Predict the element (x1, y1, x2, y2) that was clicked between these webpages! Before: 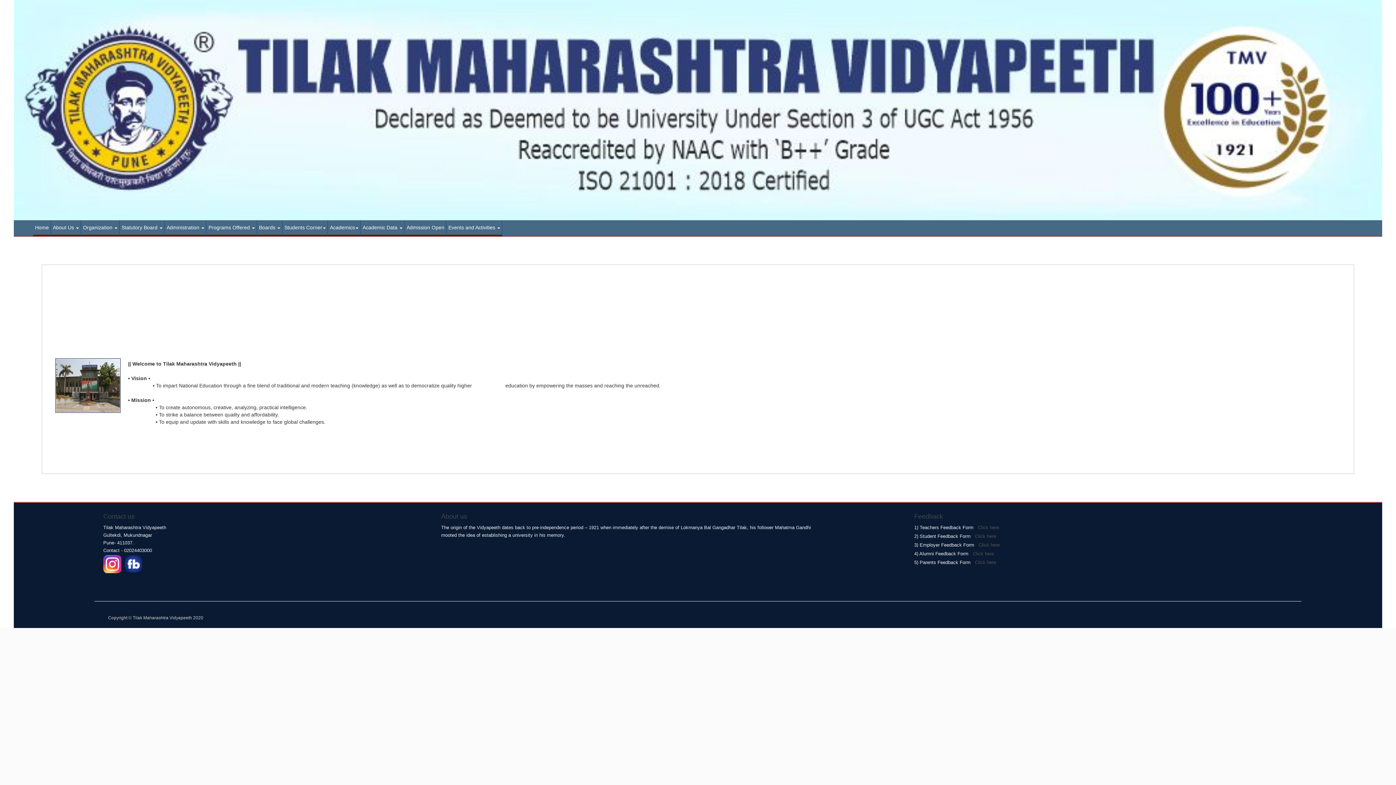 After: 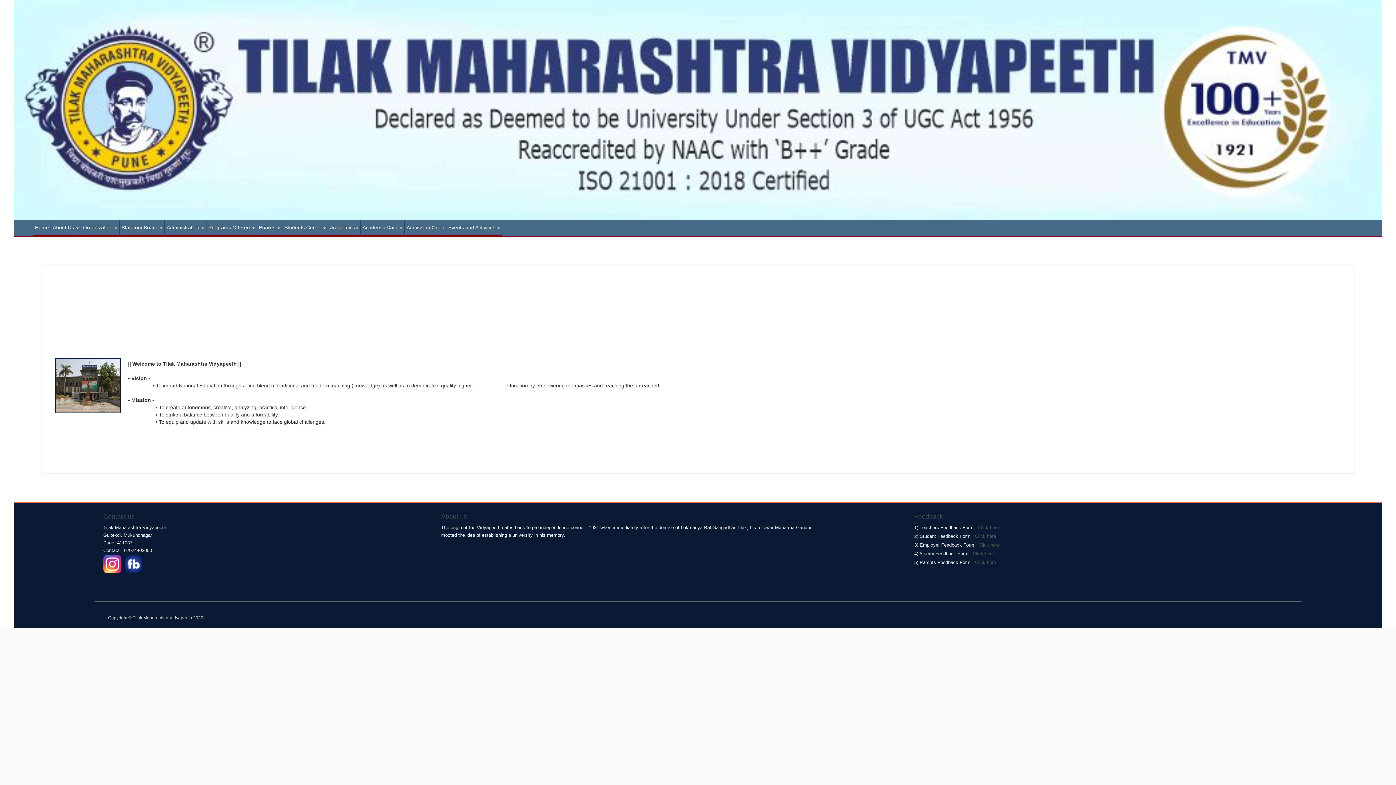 Action: bbox: (328, 220, 360, 236) label: Academics